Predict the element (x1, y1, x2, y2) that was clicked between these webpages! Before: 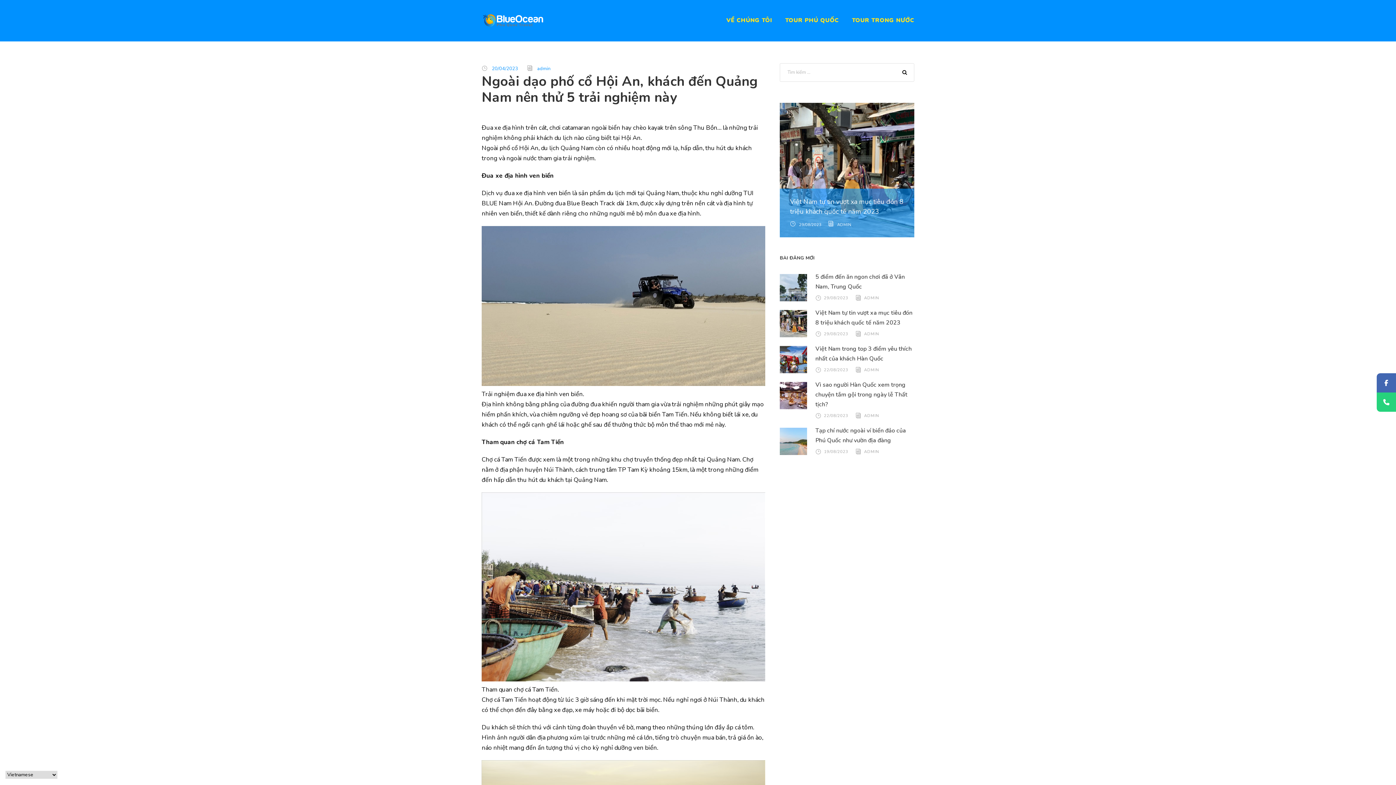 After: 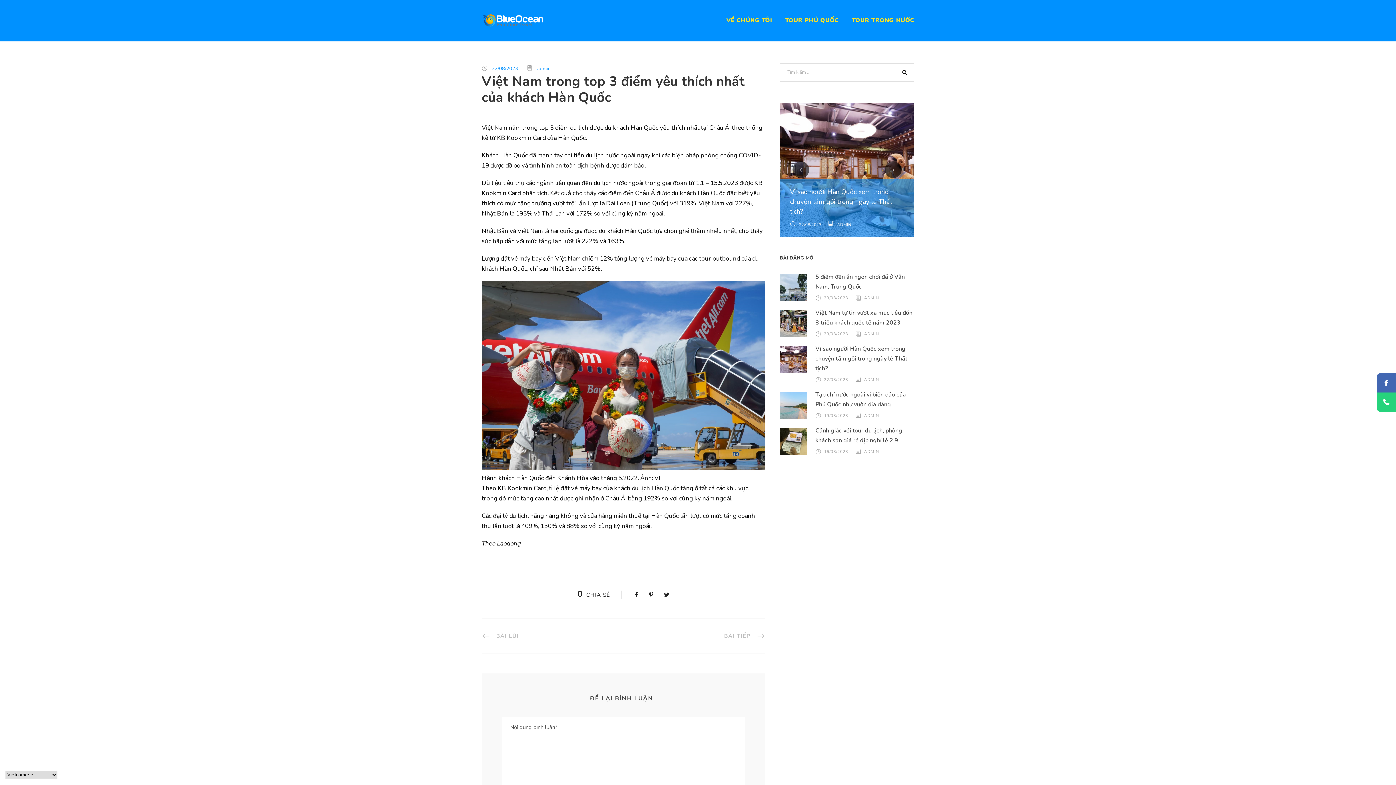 Action: bbox: (780, 355, 807, 363)